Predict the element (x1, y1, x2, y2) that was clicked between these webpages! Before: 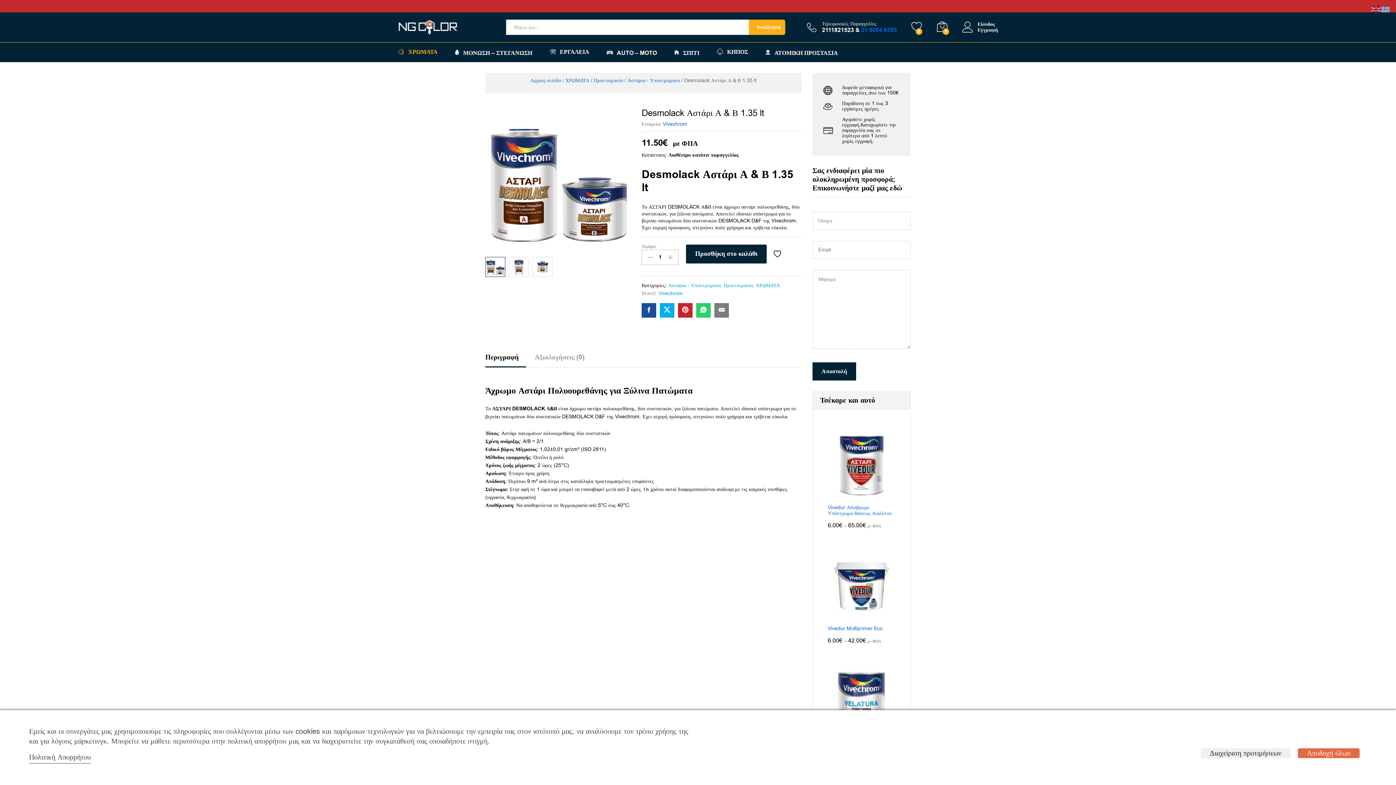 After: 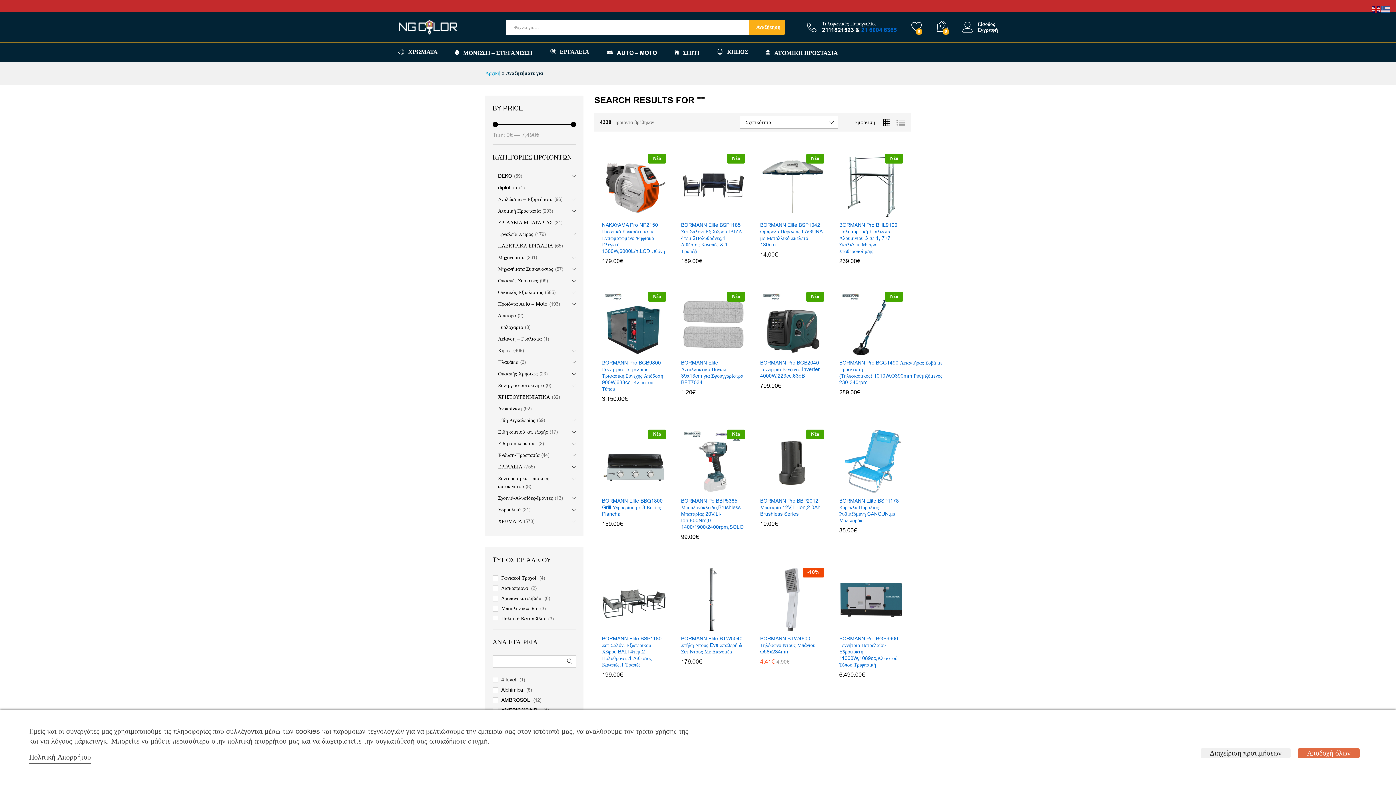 Action: bbox: (749, 19, 785, 34) label: Αναζήτηση